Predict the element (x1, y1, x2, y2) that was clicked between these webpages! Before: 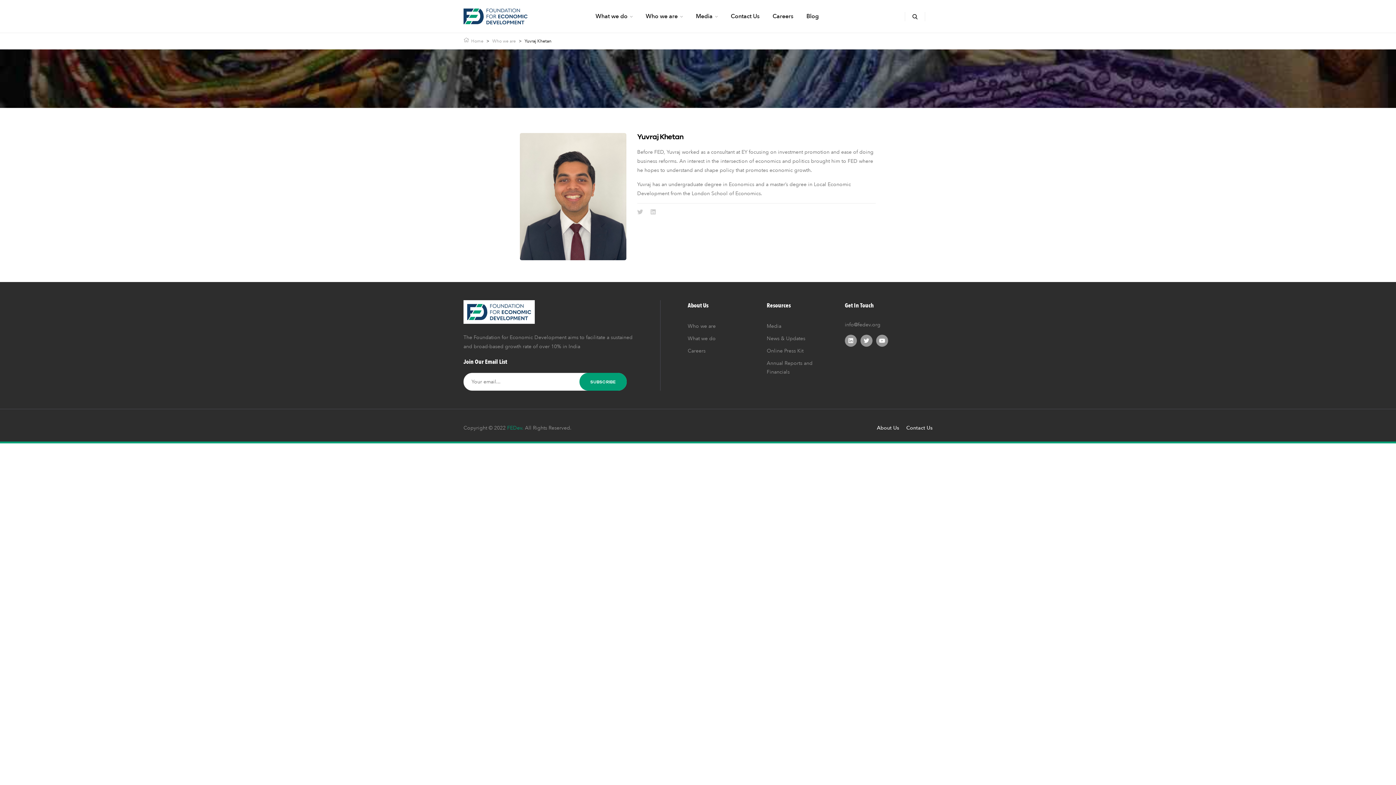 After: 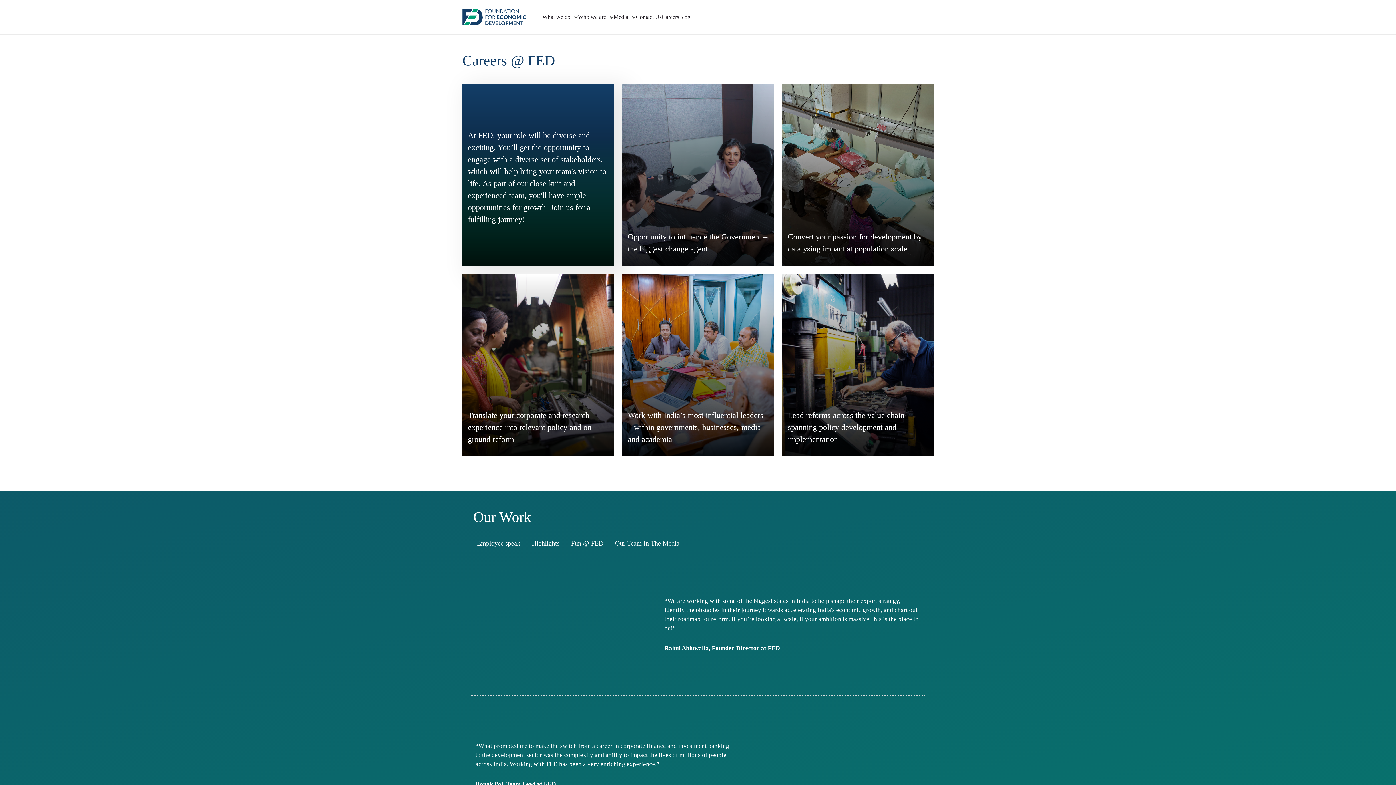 Action: label: Careers bbox: (767, 6, 799, 26)